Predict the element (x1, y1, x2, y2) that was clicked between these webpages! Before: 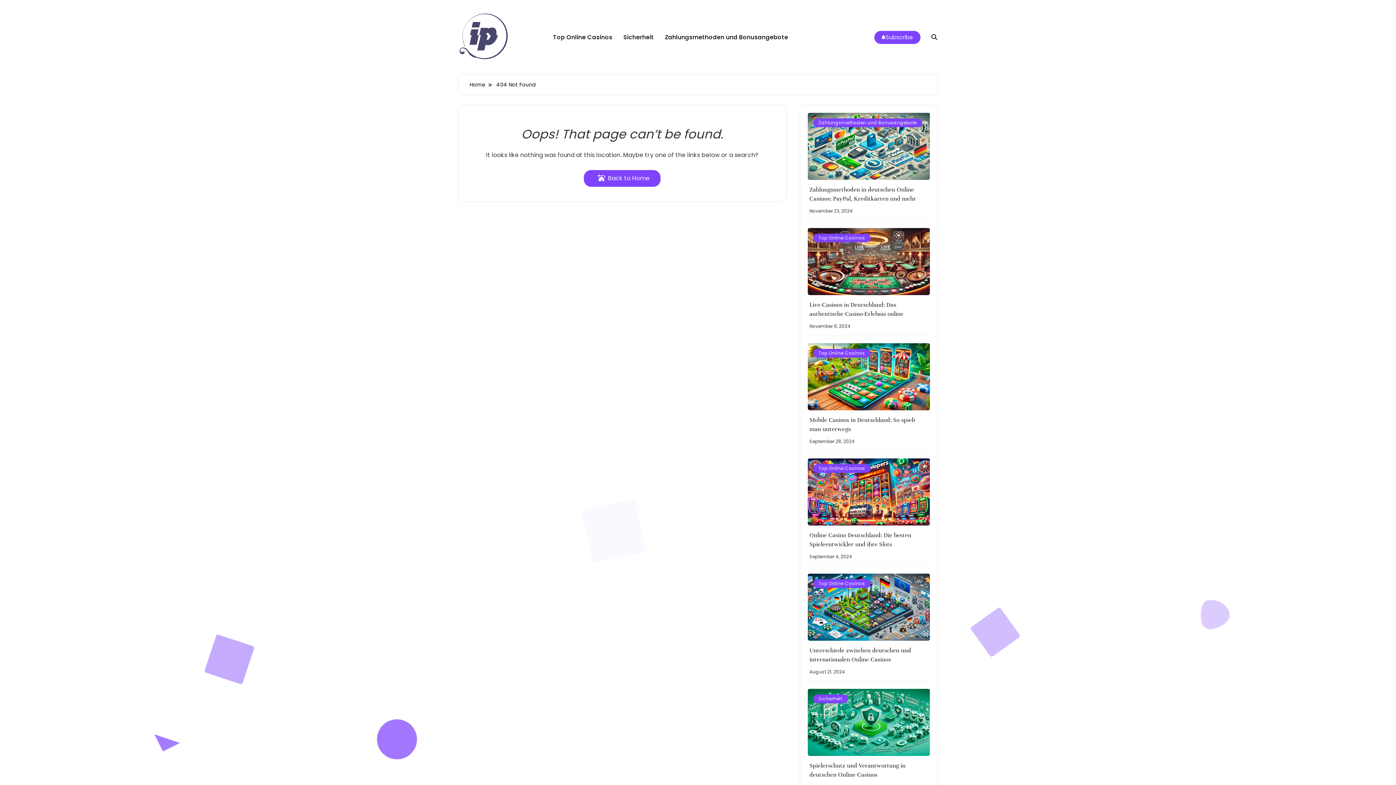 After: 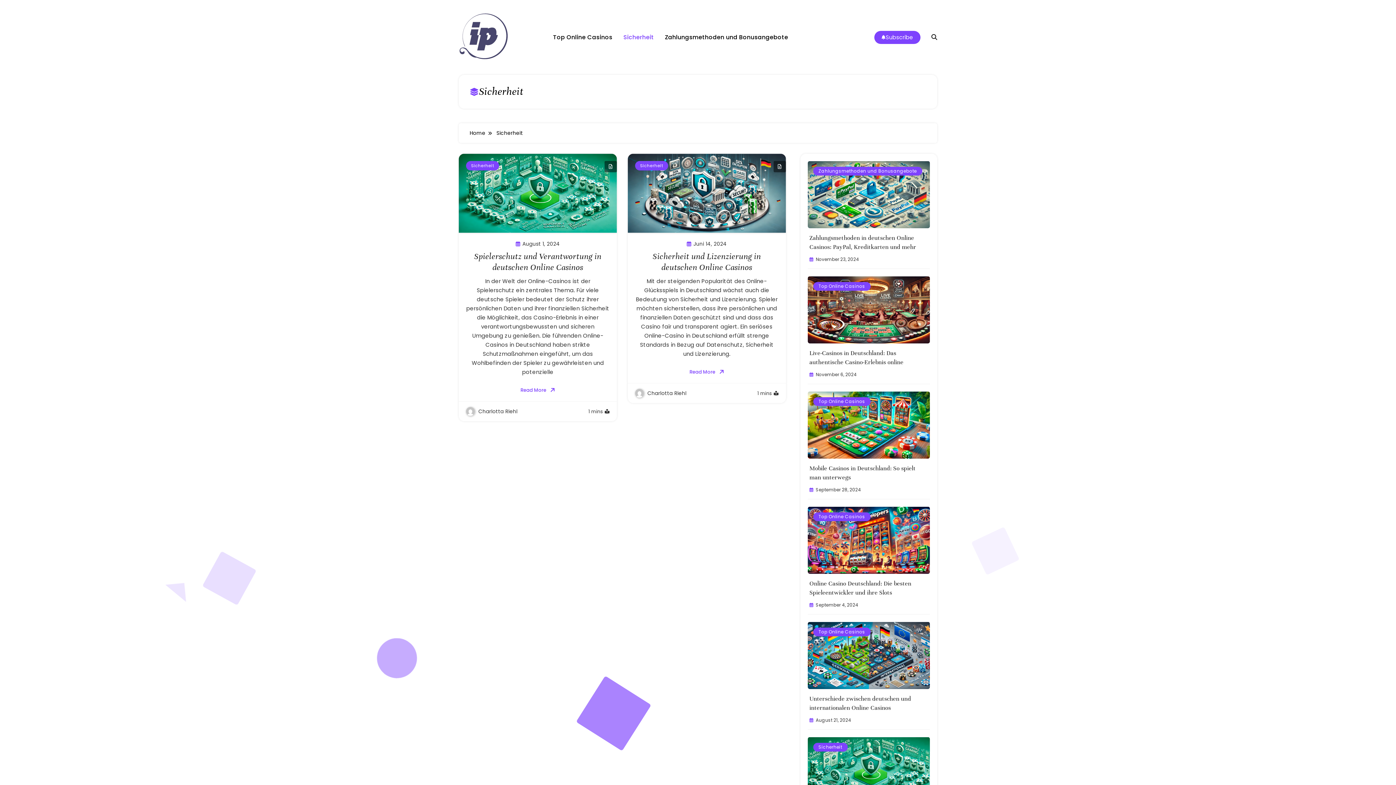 Action: bbox: (623, 33, 654, 41) label: Sicherheit